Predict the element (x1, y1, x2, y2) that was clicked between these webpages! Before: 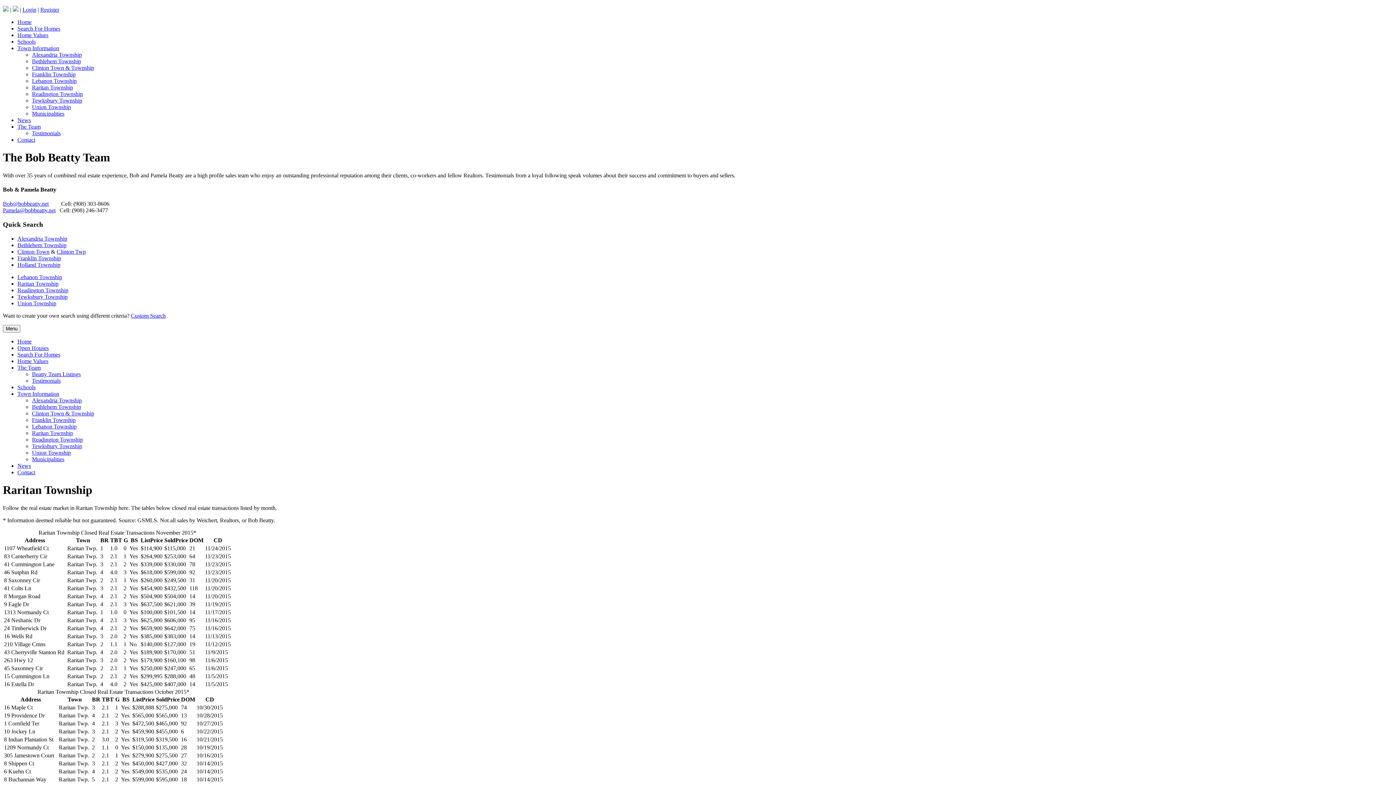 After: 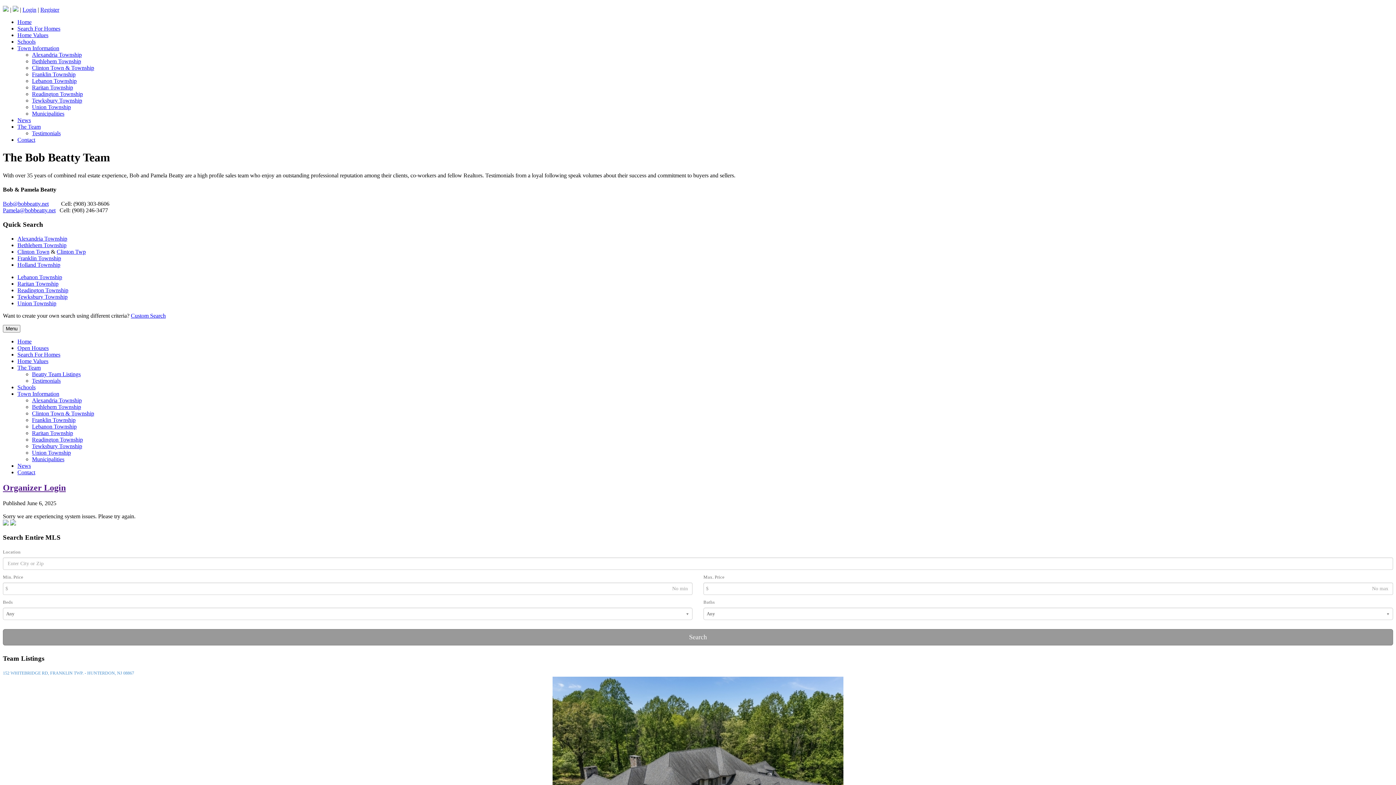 Action: label: Register bbox: (40, 6, 59, 12)